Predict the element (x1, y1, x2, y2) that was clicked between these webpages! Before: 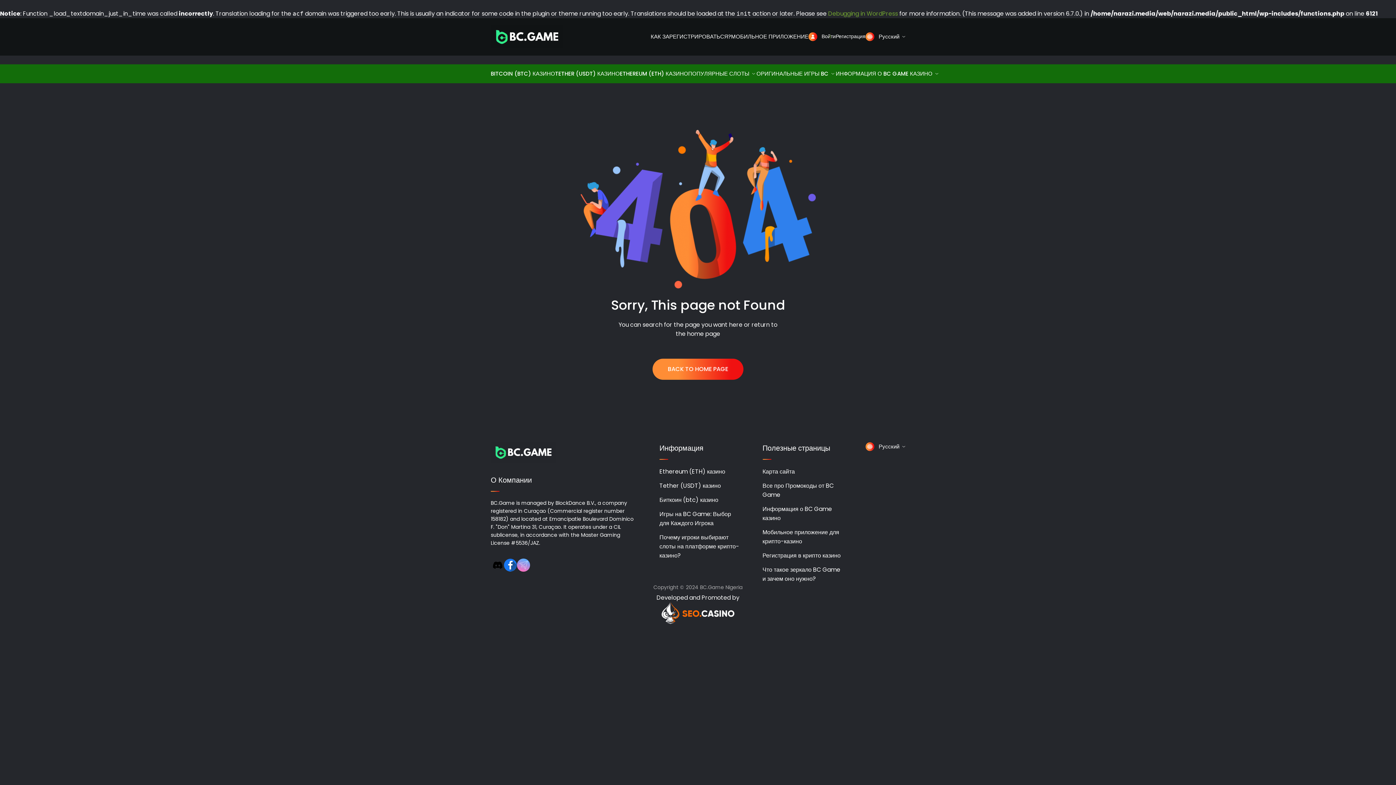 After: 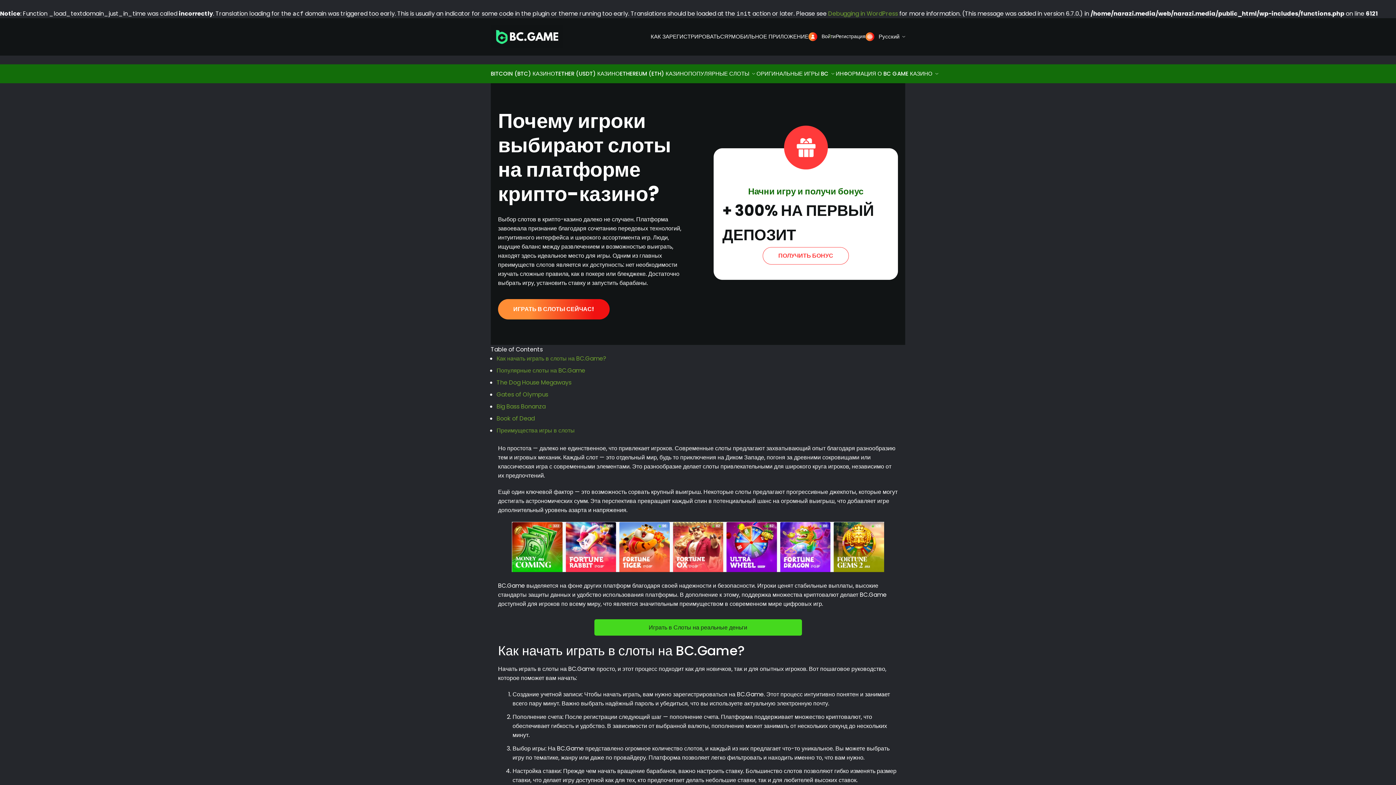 Action: label: ПОПУЛЯРНЫЕ СЛОТЫ bbox: (688, 69, 756, 77)